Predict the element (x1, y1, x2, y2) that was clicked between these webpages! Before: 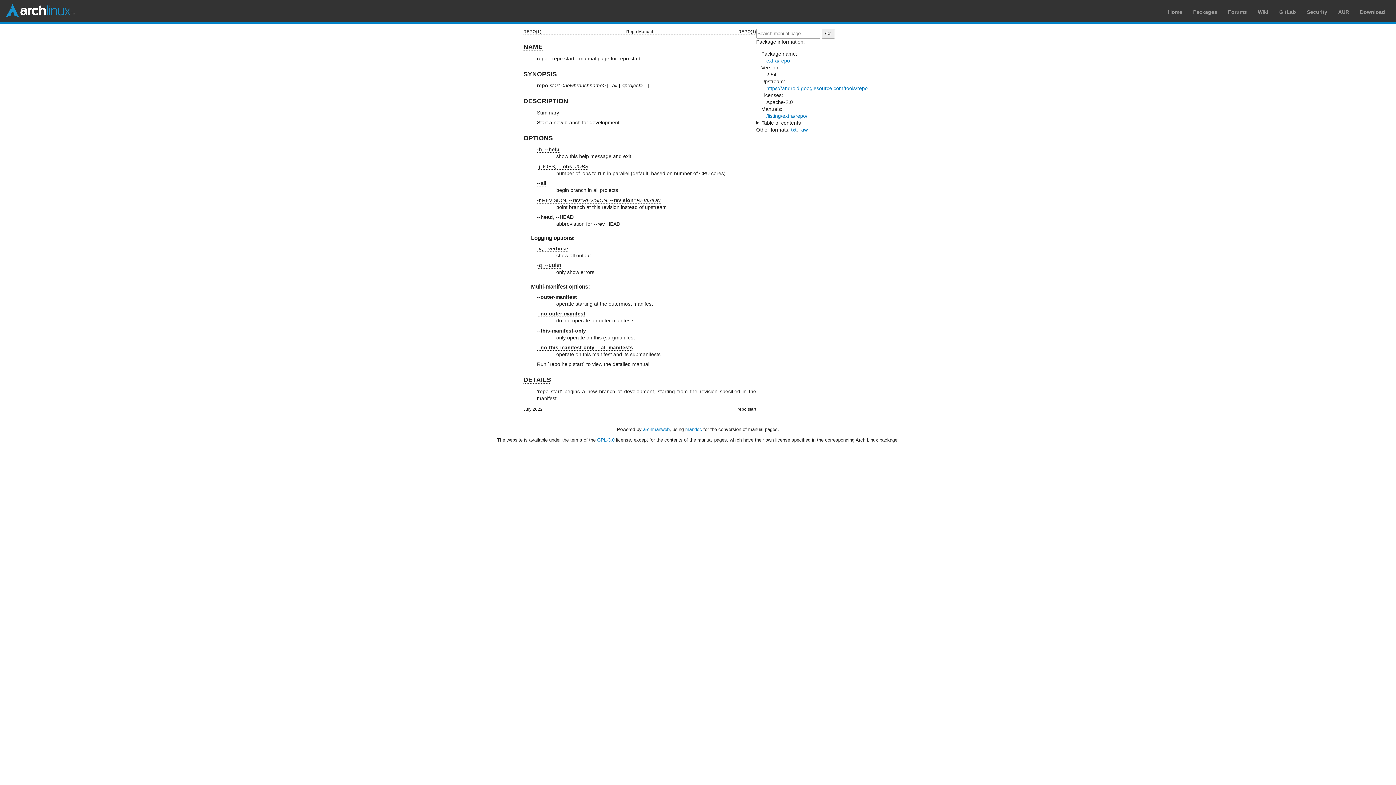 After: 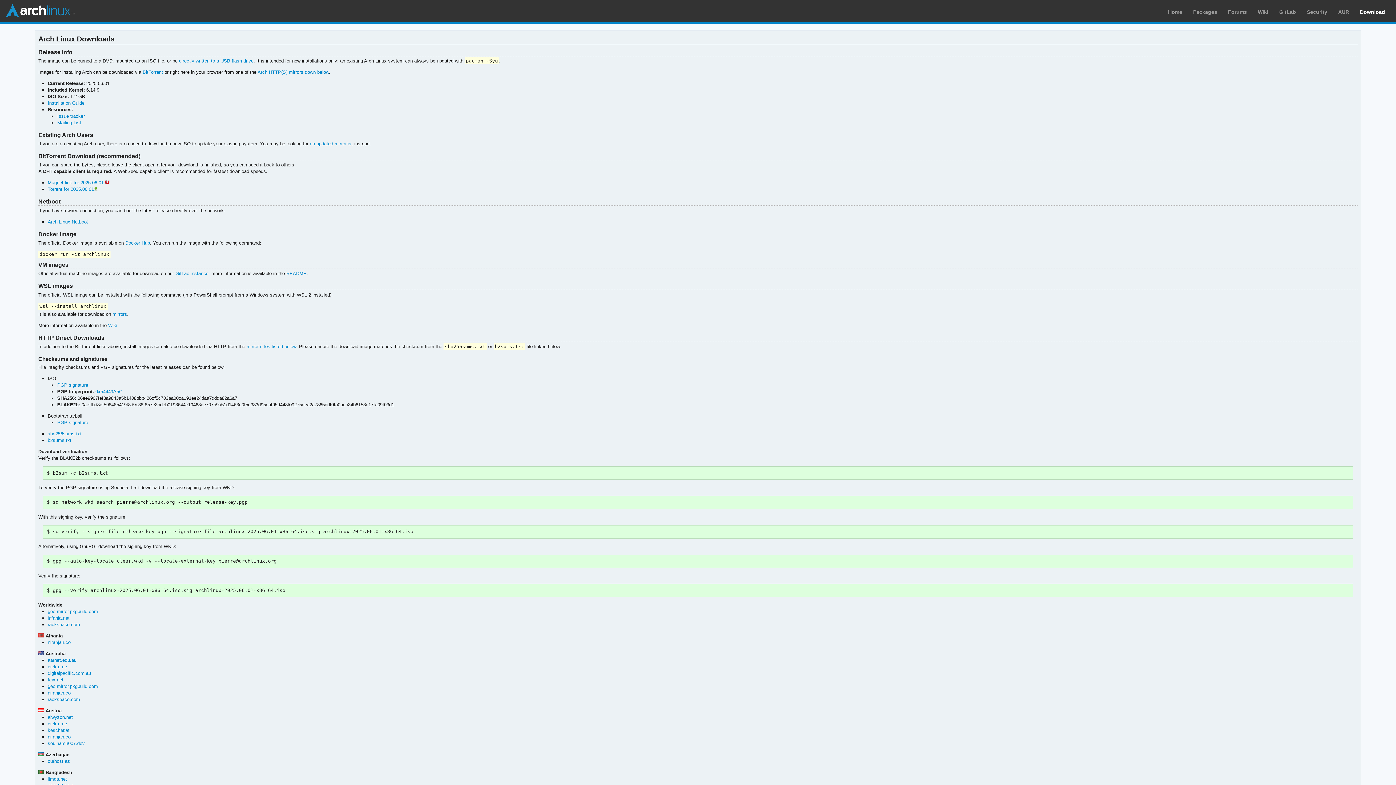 Action: label: Download bbox: (1360, 9, 1385, 14)